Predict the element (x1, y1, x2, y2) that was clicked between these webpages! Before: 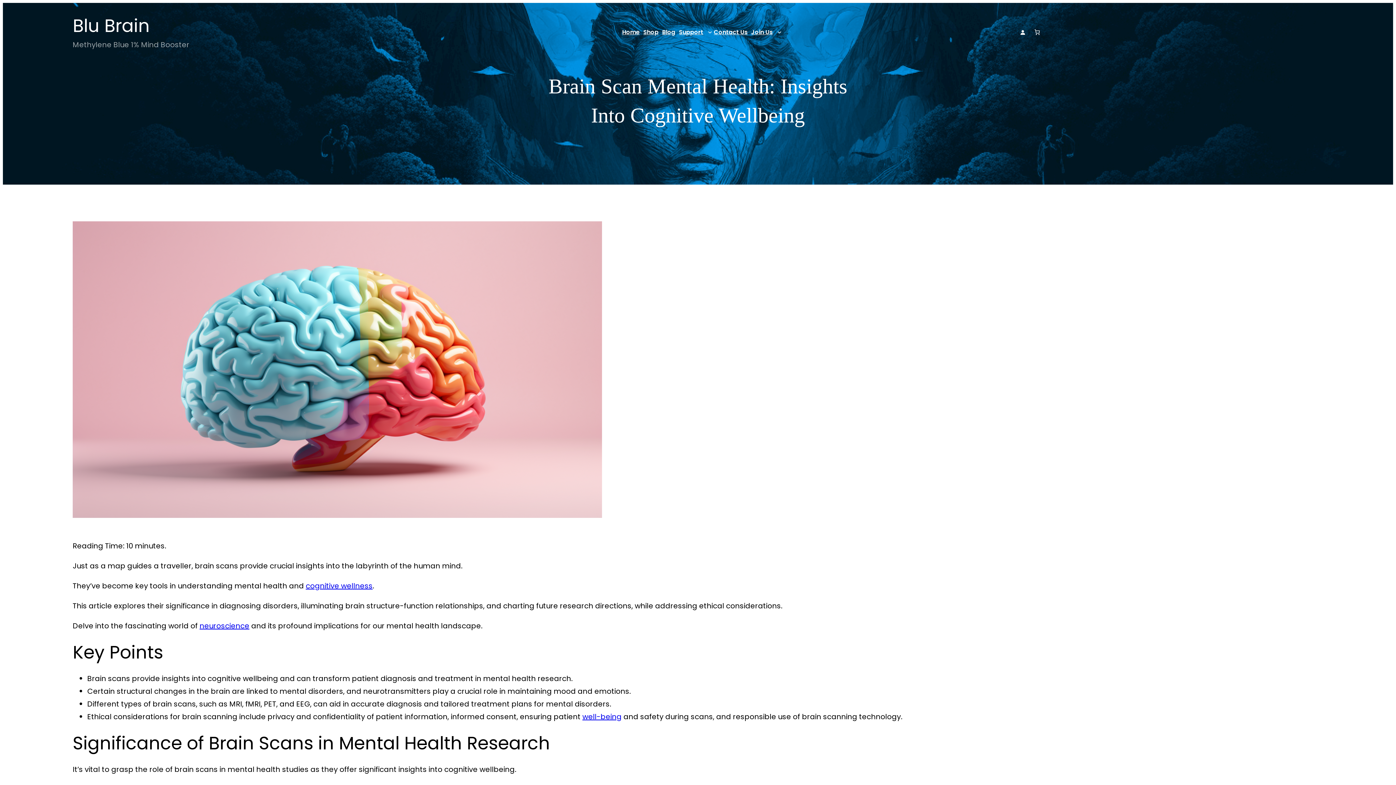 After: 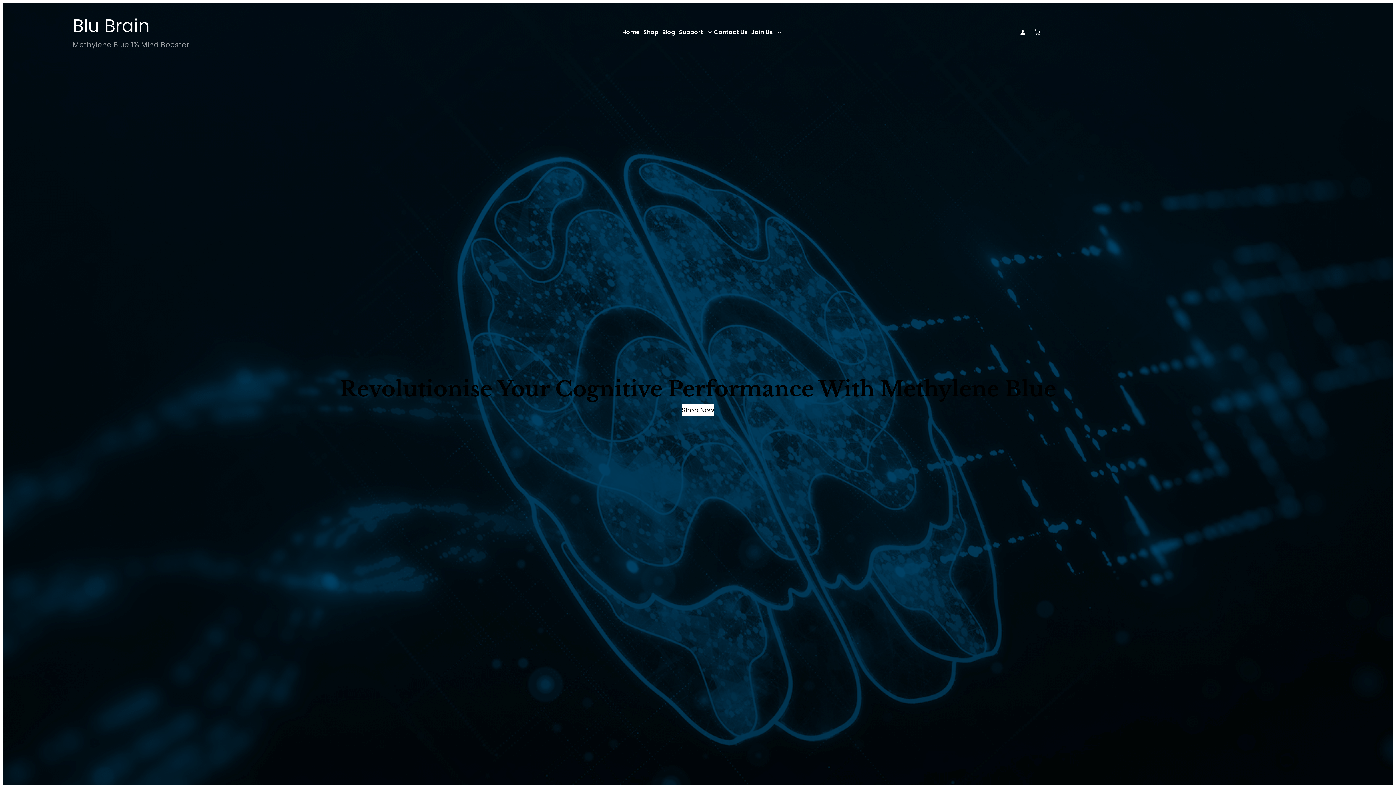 Action: label: Blu Brain bbox: (72, 13, 149, 38)